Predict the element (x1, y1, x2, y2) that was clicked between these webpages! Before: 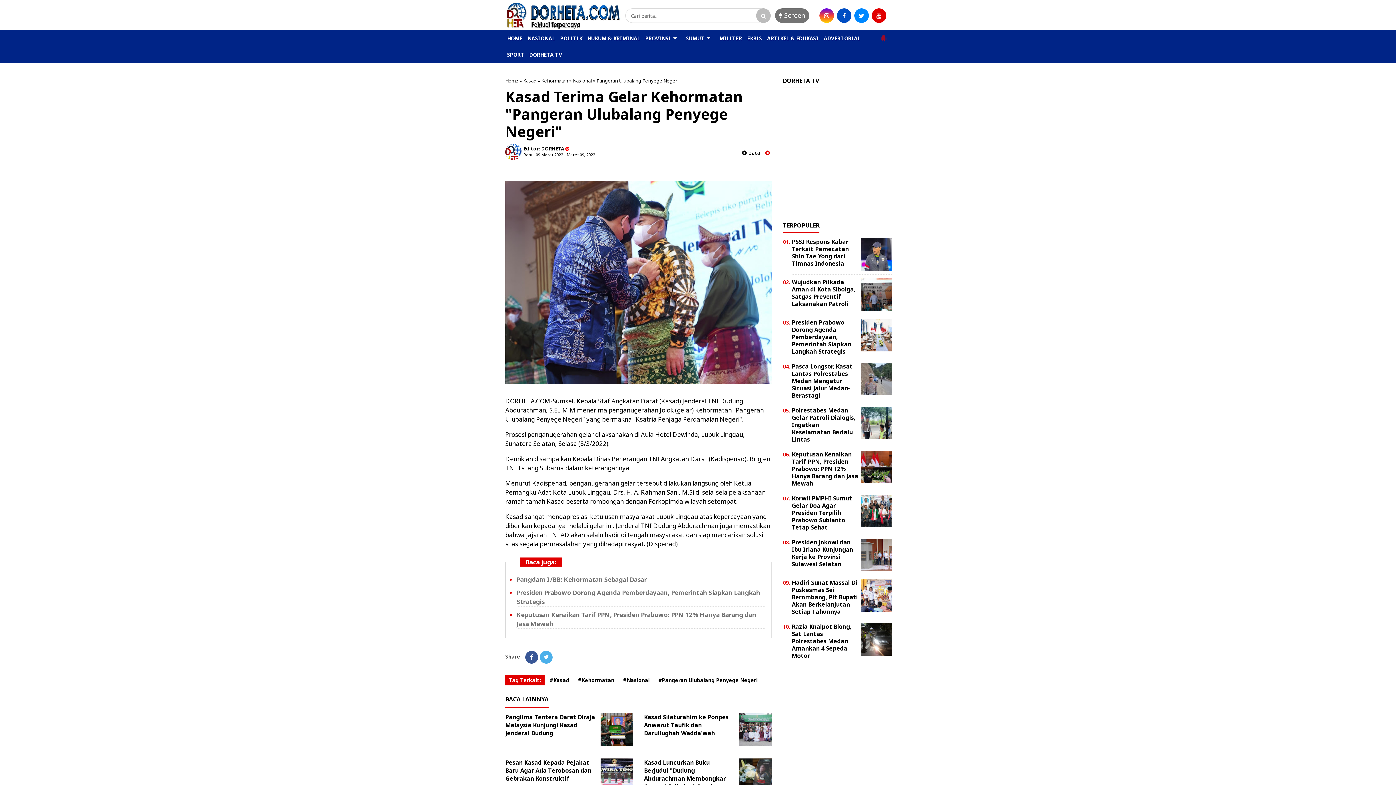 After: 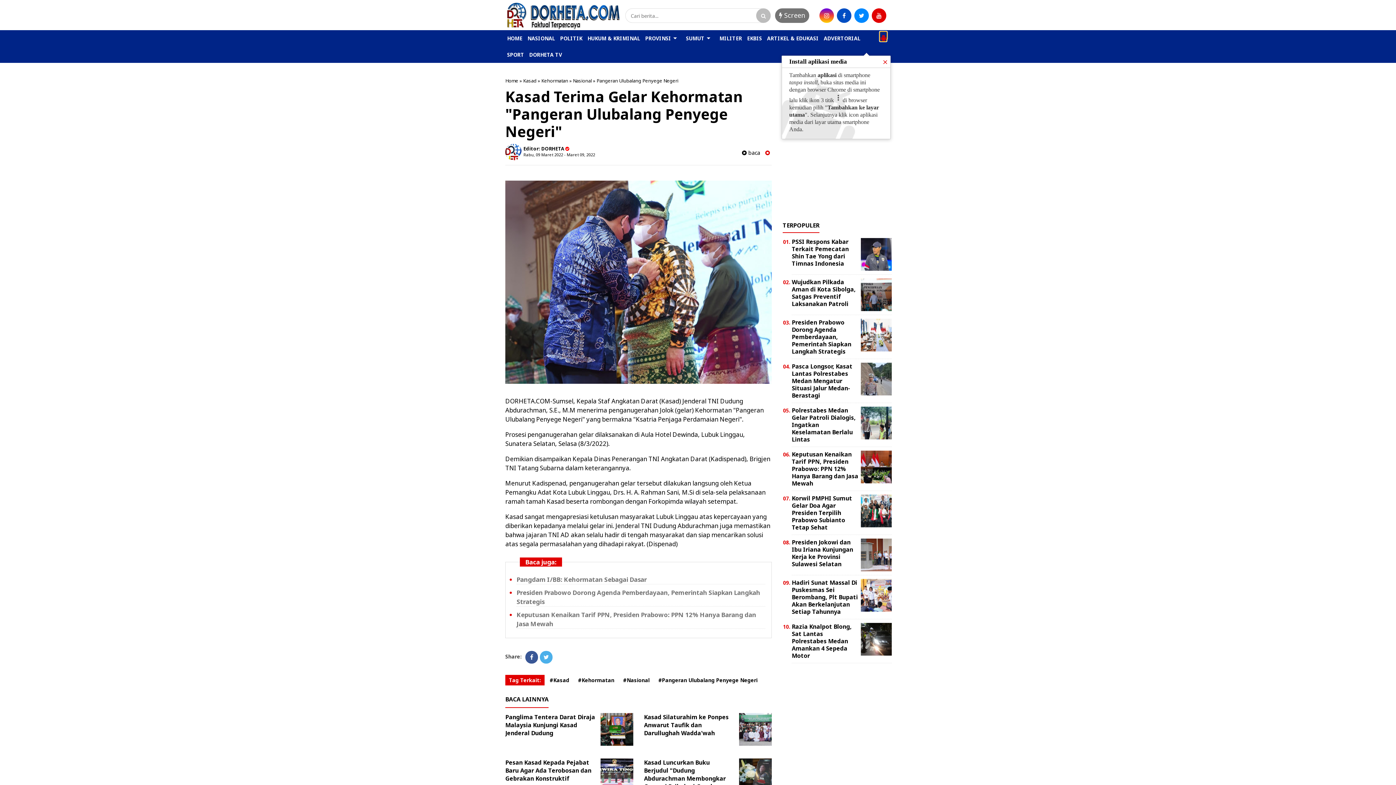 Action: bbox: (880, 31, 887, 38) label: Open Content